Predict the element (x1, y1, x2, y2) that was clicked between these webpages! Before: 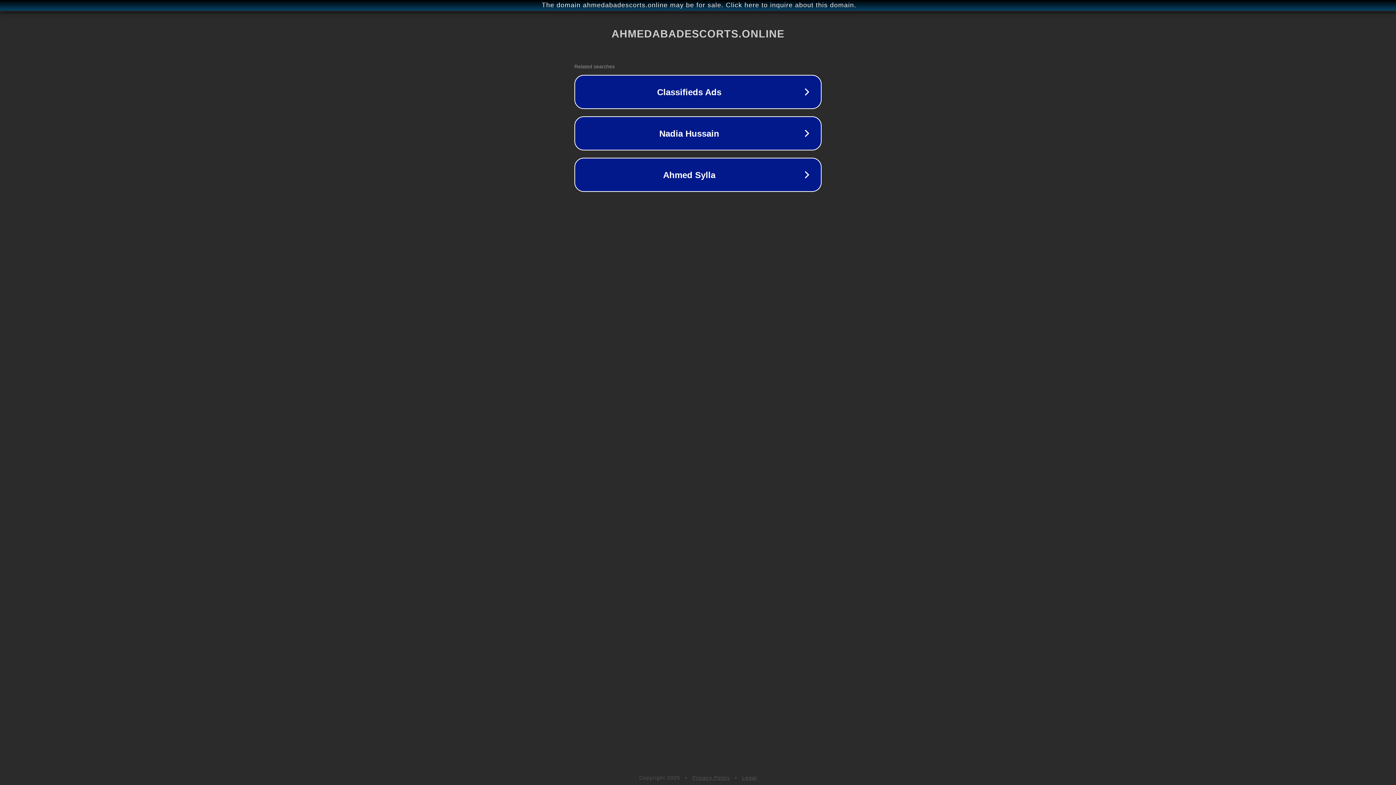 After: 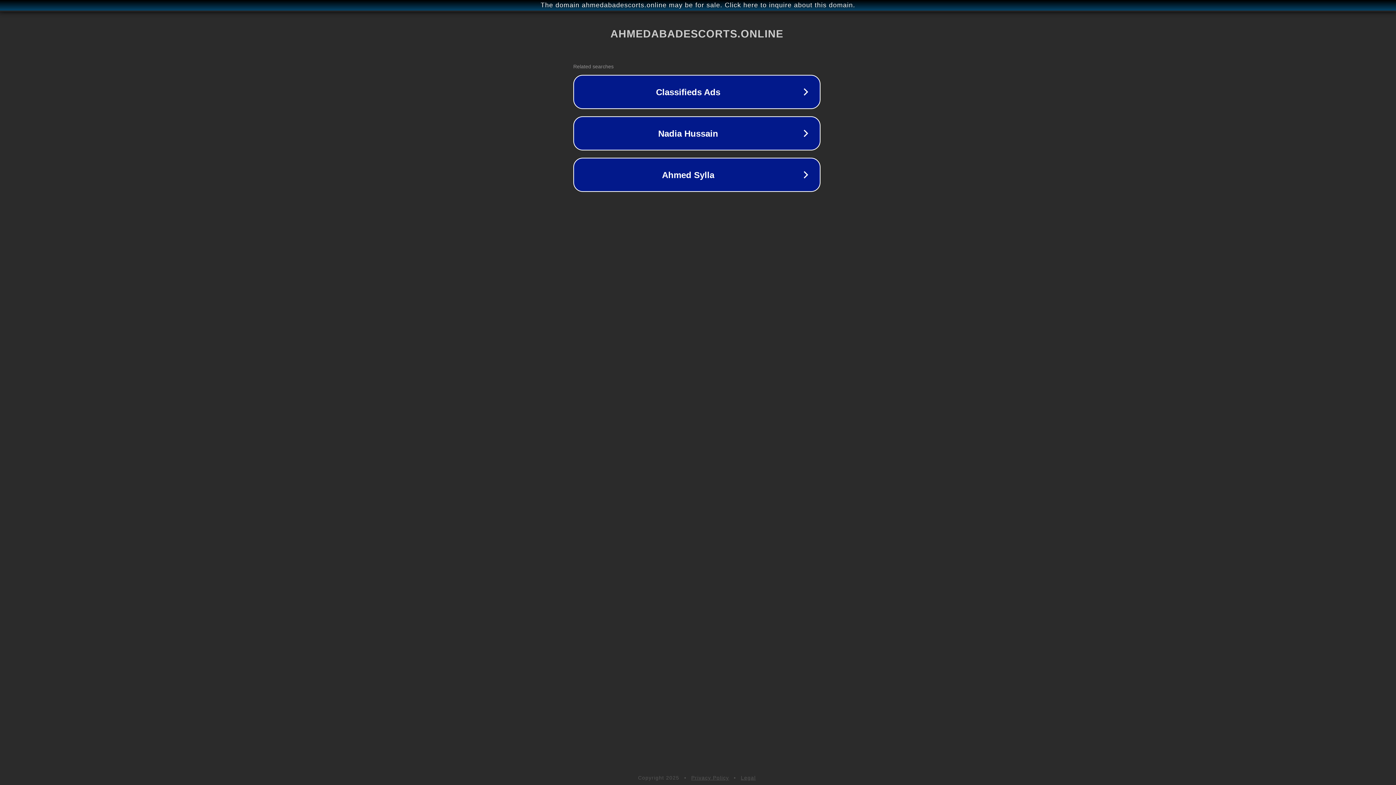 Action: label: The domain ahmedabadescorts.online may be for sale. Click here to inquire about this domain. bbox: (1, 1, 1397, 9)